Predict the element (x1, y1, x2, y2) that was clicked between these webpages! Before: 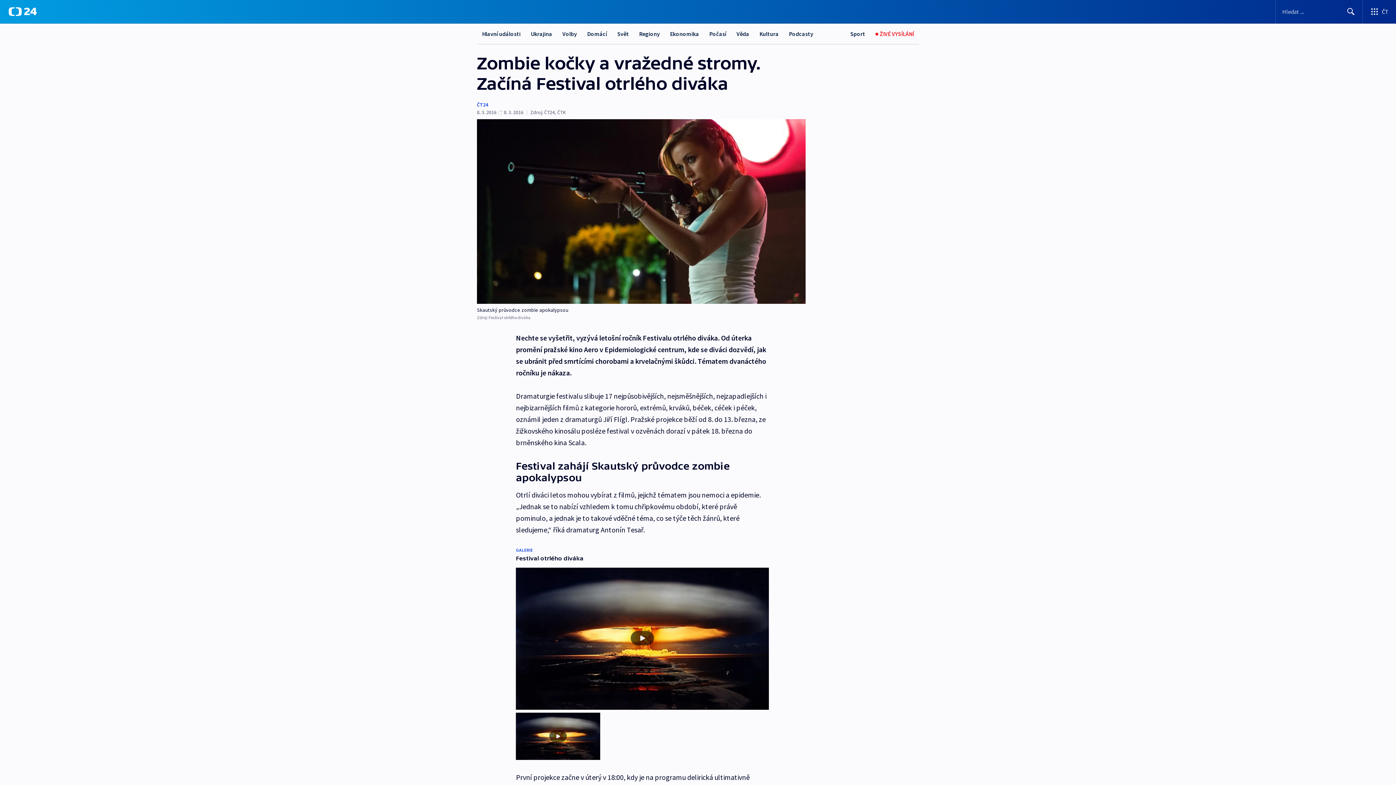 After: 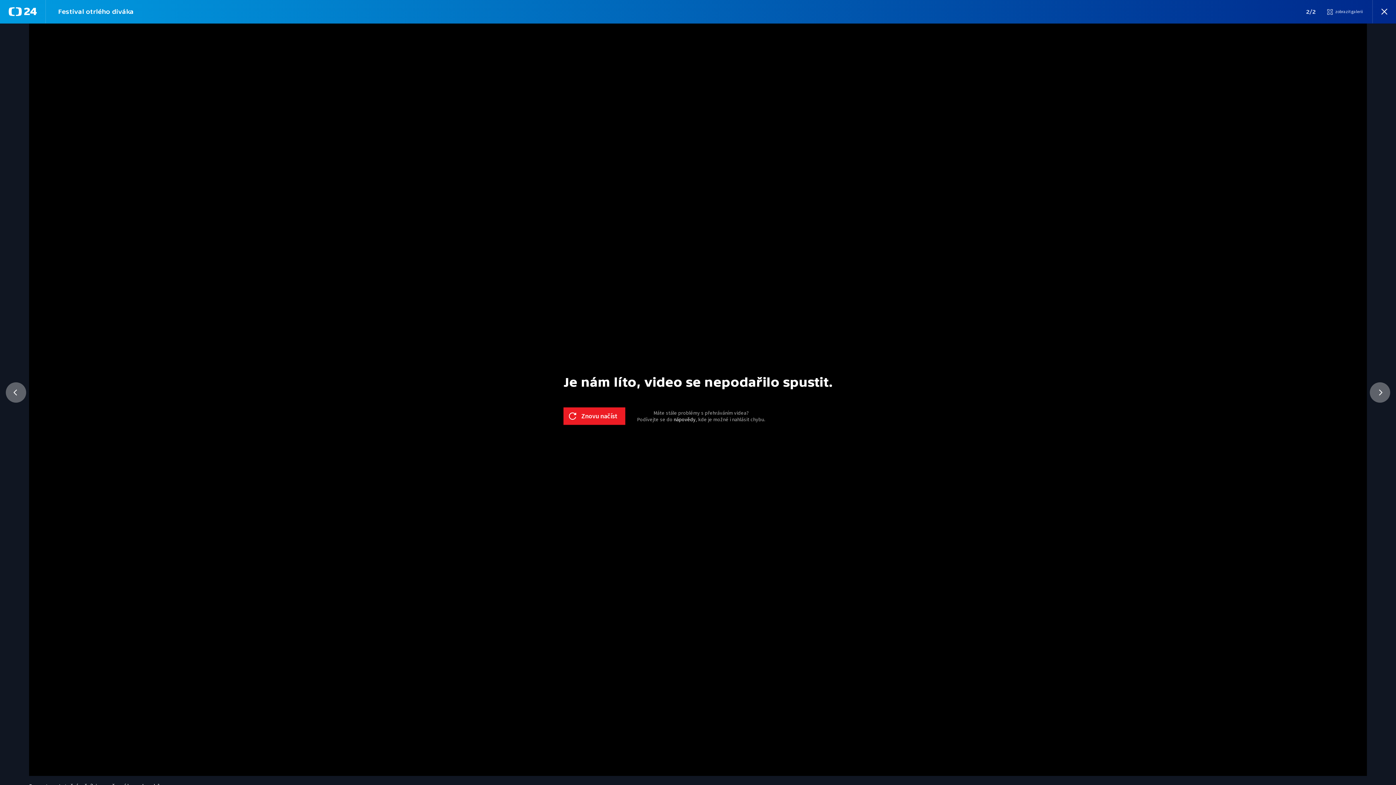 Action: bbox: (516, 713, 600, 760)